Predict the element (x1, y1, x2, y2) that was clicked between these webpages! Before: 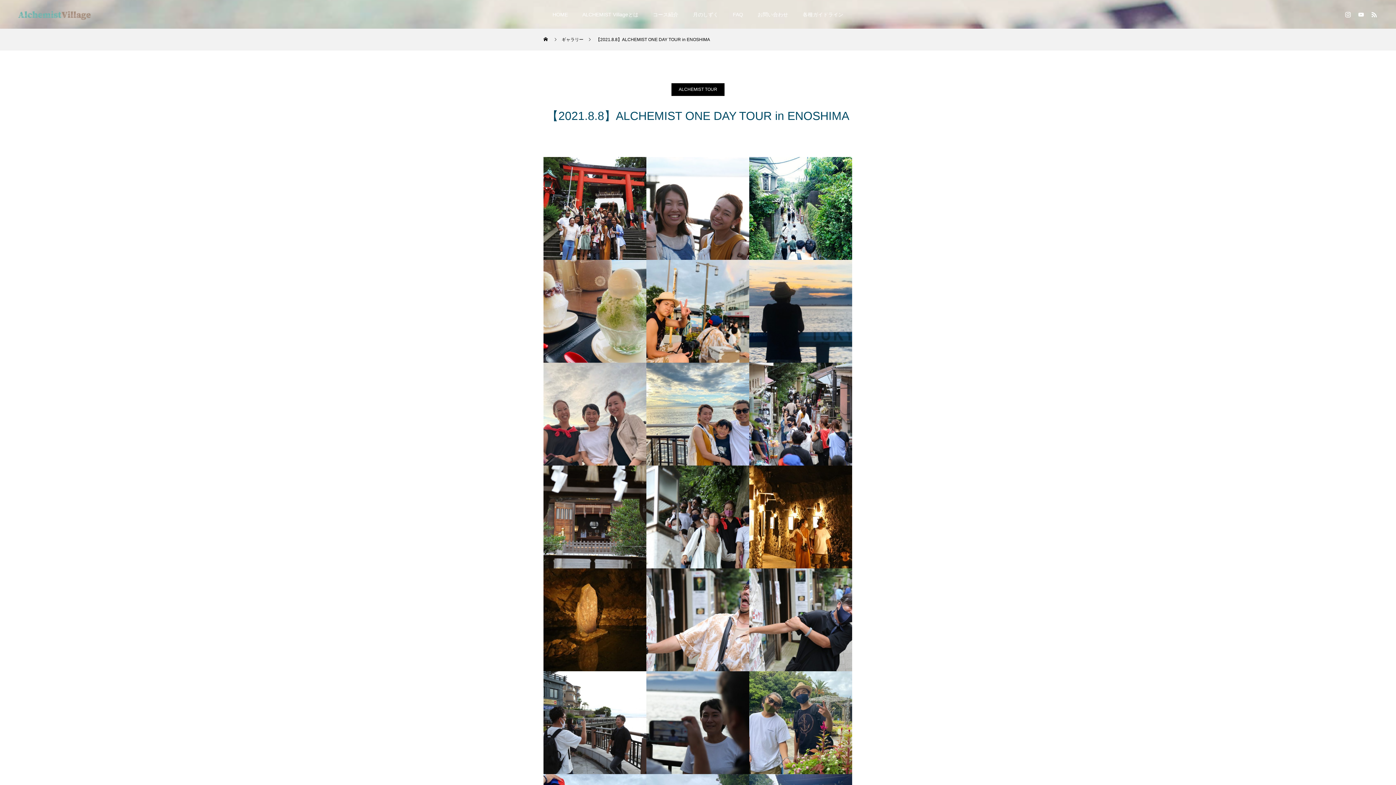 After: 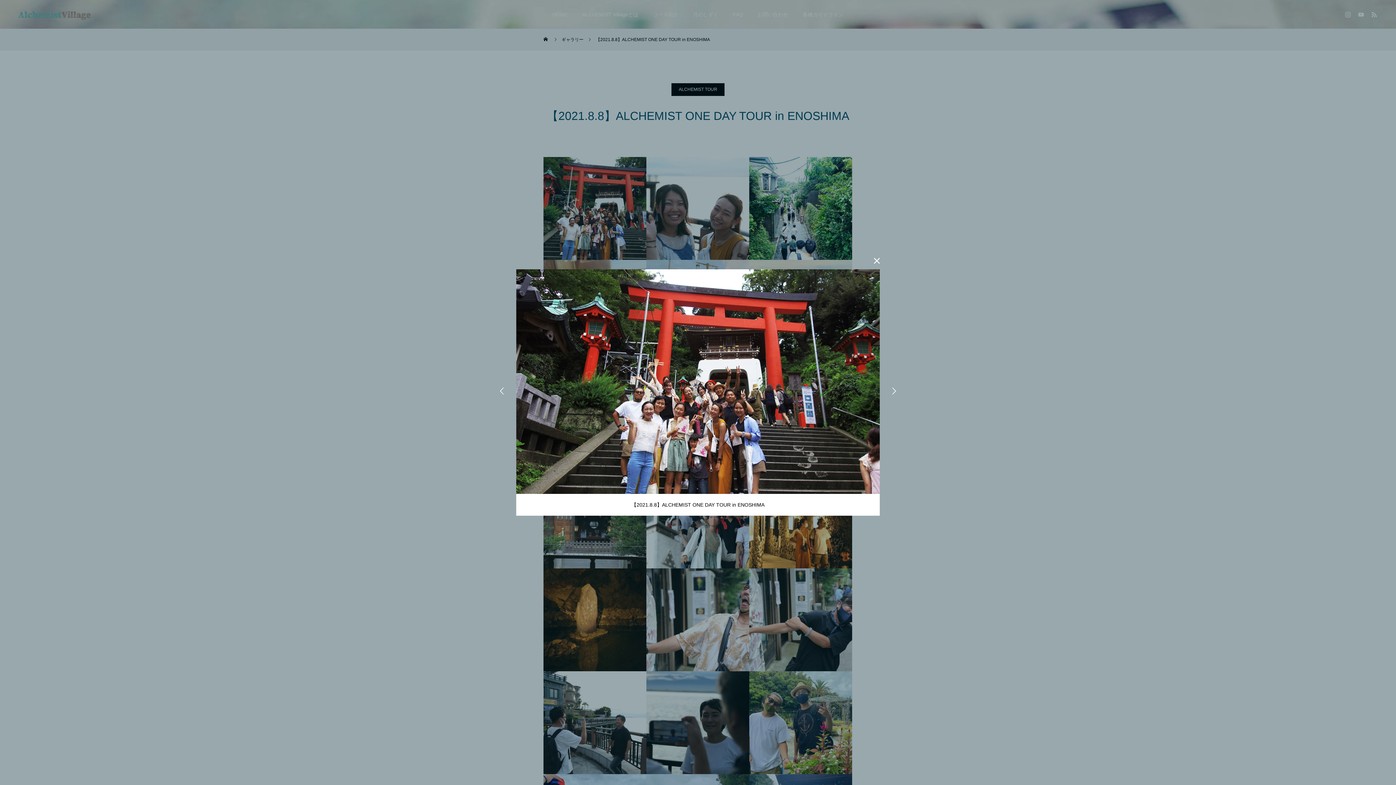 Action: bbox: (543, 157, 646, 259)